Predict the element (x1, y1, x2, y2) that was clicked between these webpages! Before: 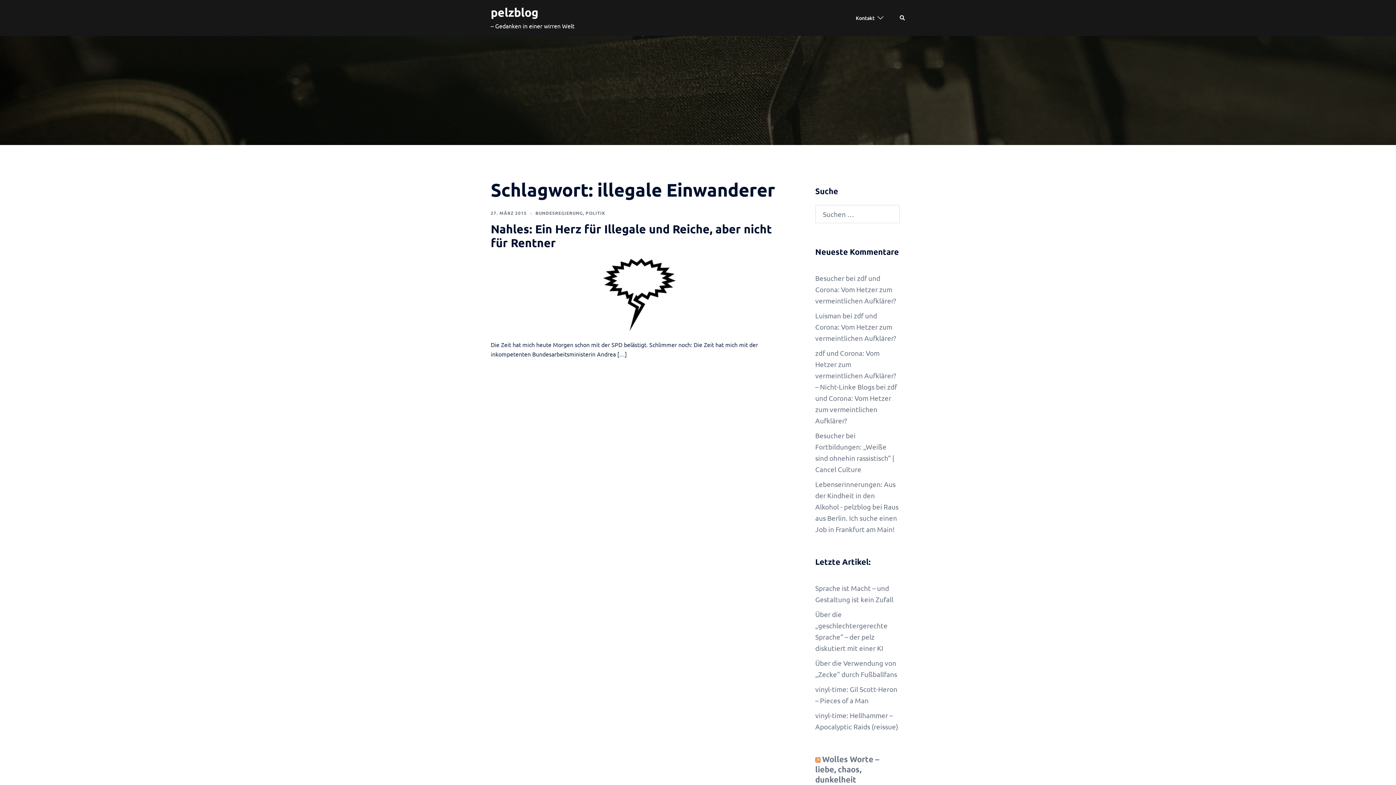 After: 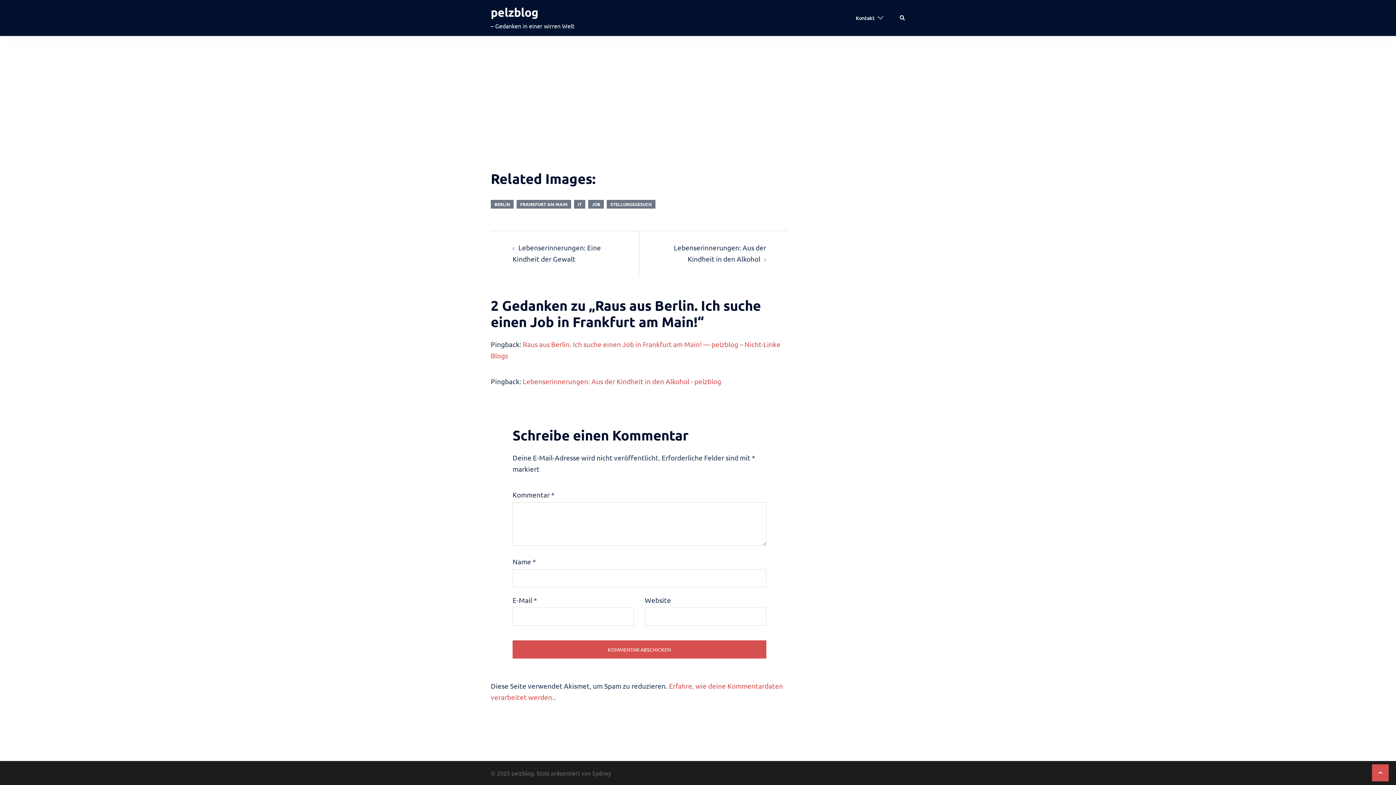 Action: label: Raus aus Berlin. Ich suche einen Job in Frankfurt am Main! bbox: (815, 502, 898, 533)